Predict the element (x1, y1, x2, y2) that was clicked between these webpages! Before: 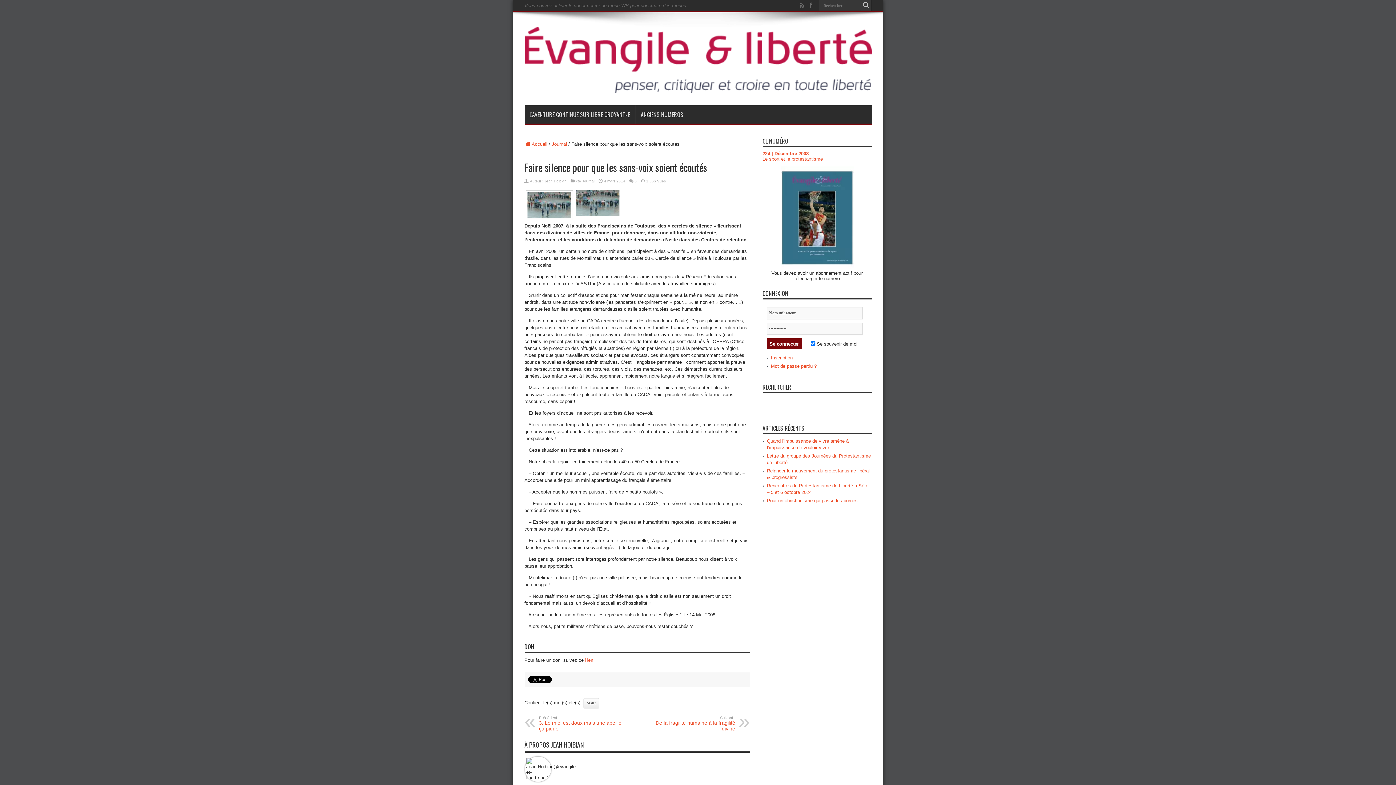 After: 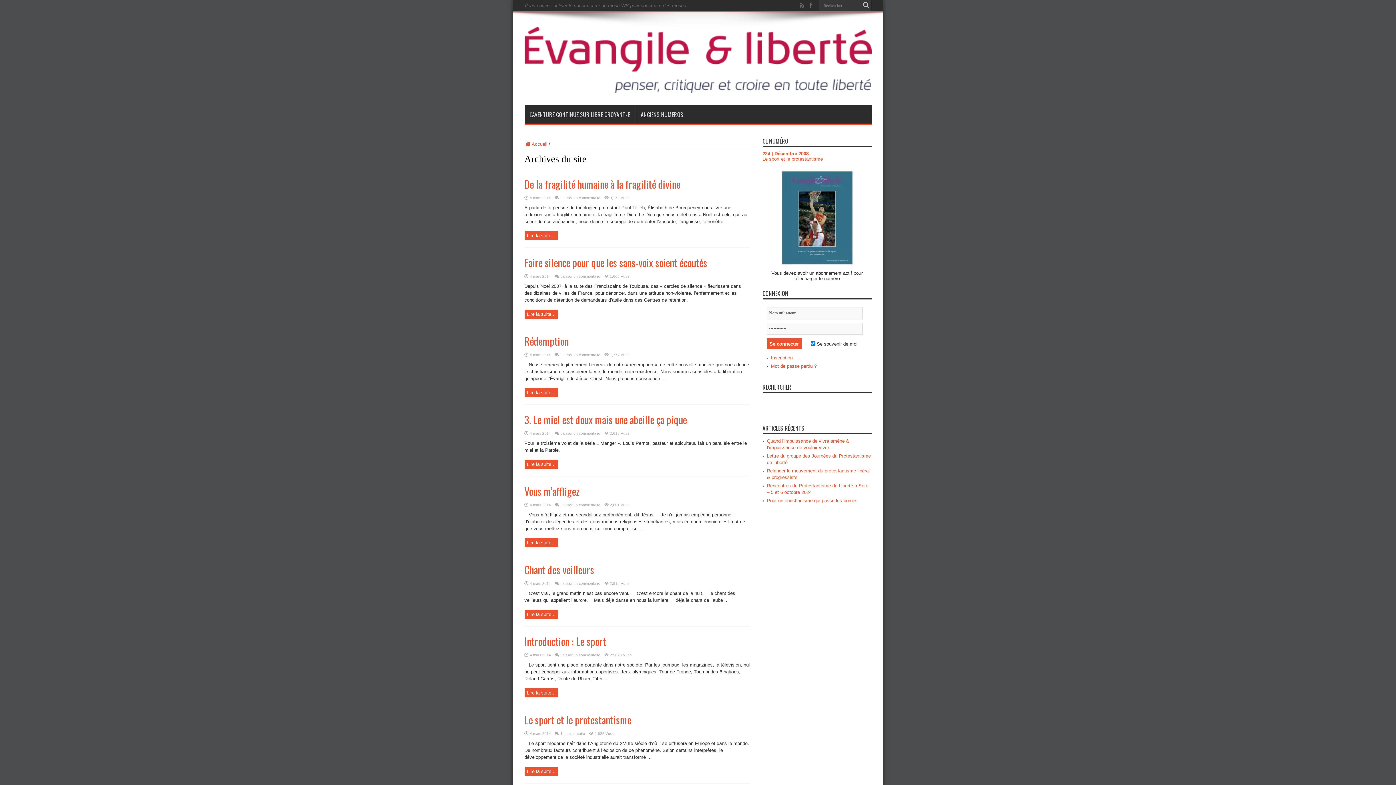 Action: label: Le sport et le protestantisme bbox: (762, 156, 823, 161)